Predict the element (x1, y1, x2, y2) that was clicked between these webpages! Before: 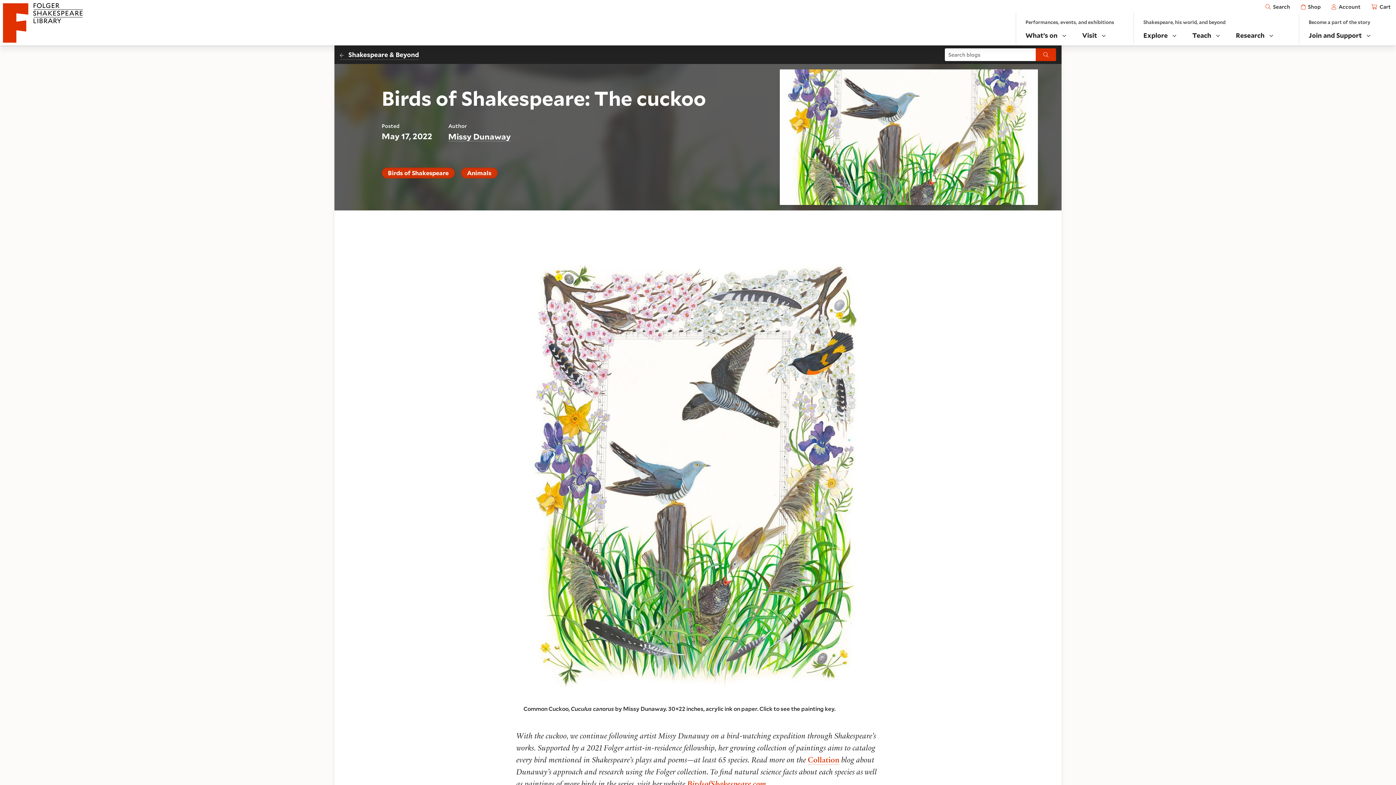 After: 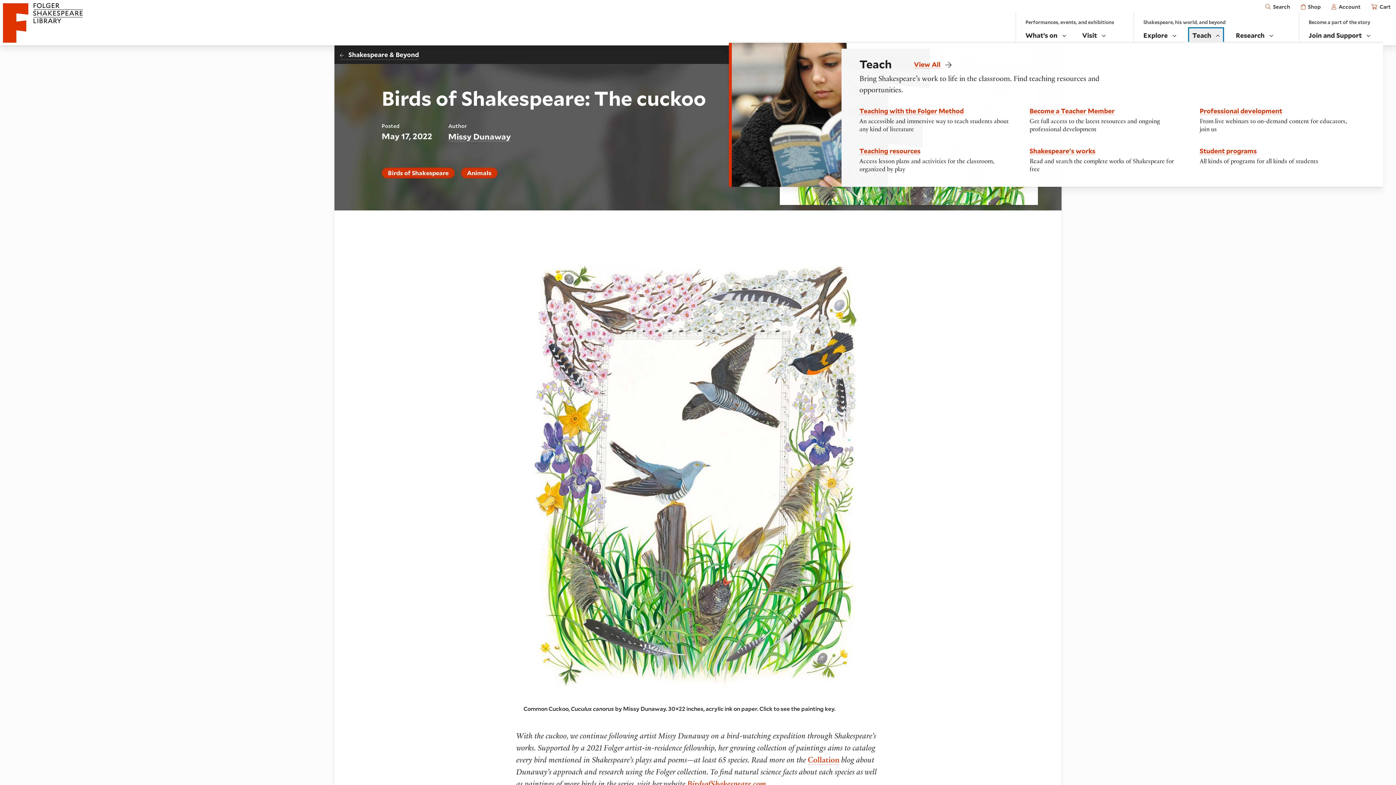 Action: bbox: (1189, 28, 1223, 41) label: Teach 